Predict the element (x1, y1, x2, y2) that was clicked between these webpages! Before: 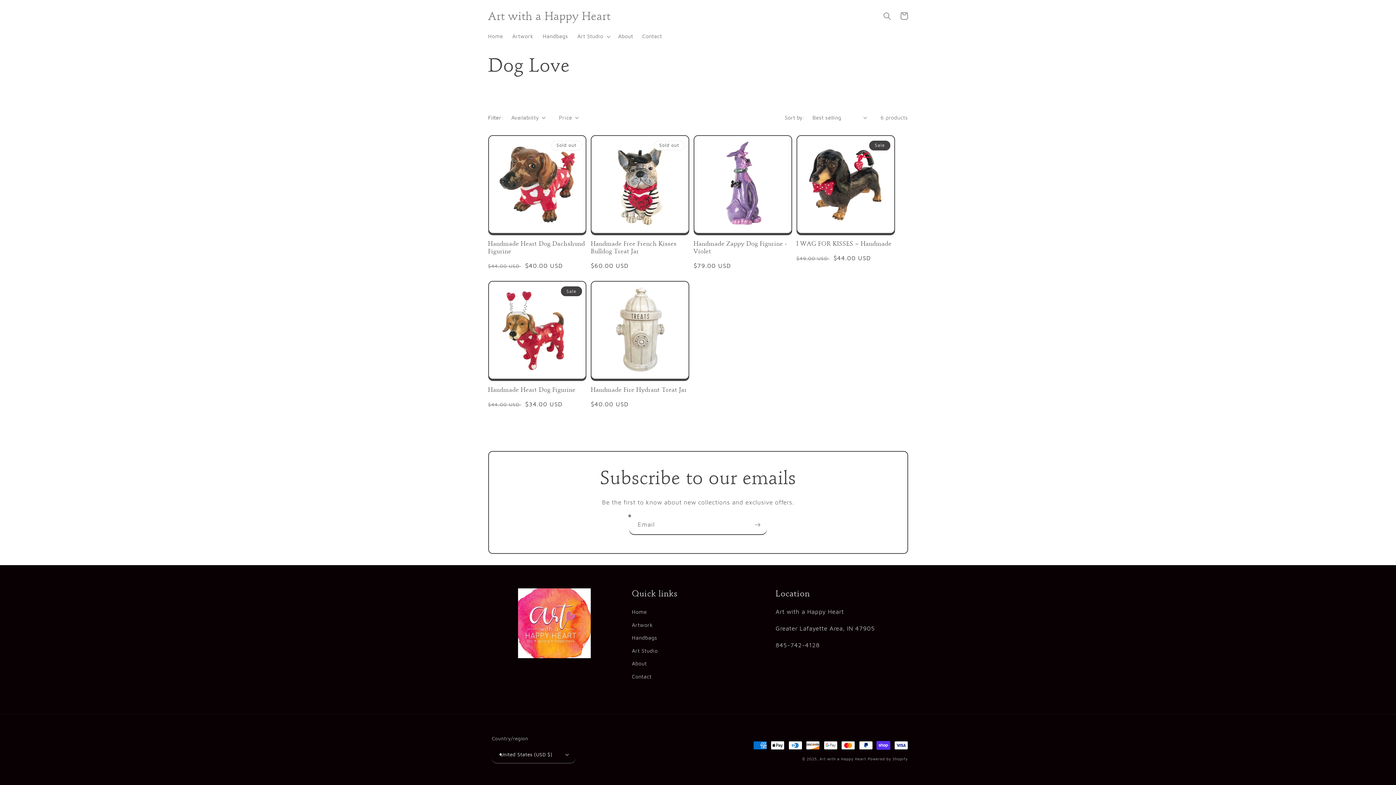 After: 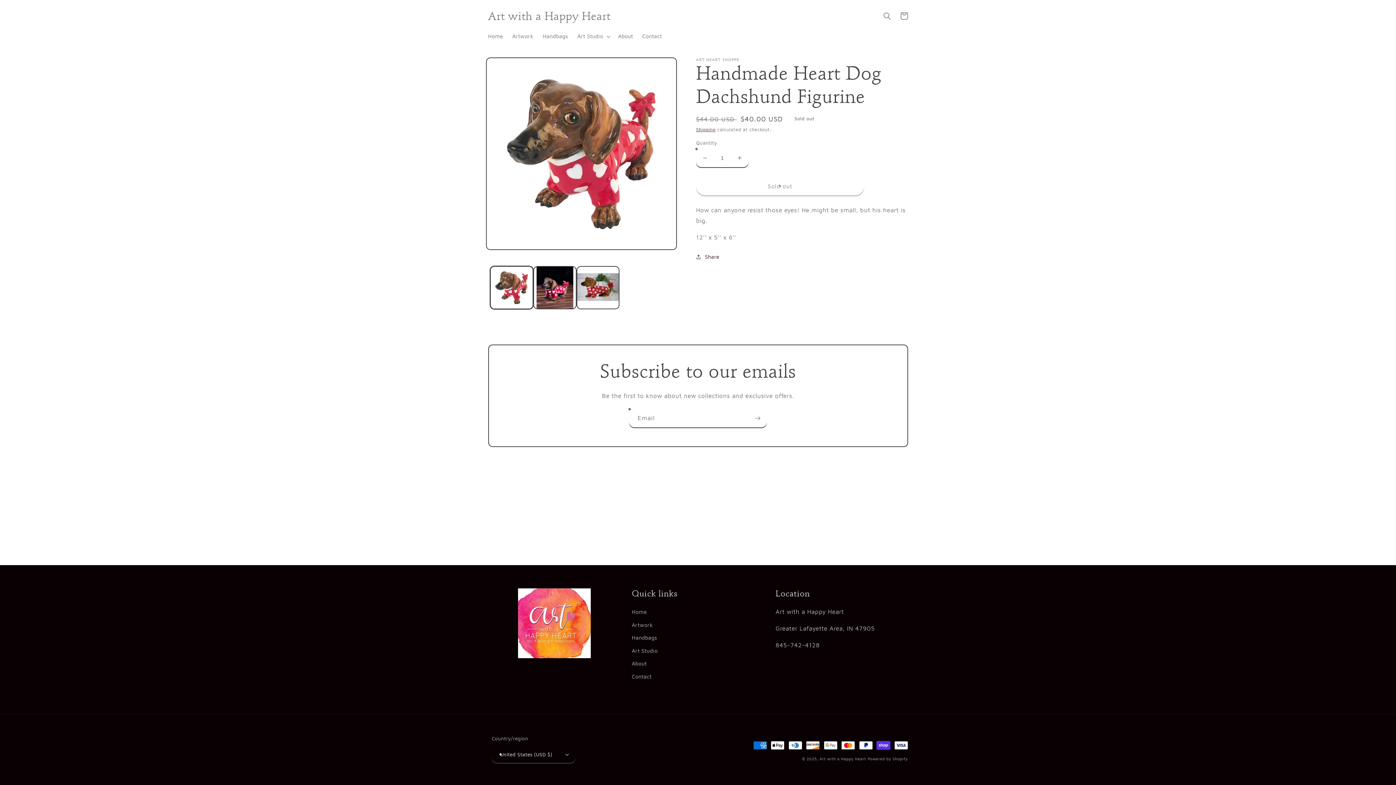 Action: bbox: (488, 240, 586, 255) label: Handmade Heart Dog Dachshund Figurine